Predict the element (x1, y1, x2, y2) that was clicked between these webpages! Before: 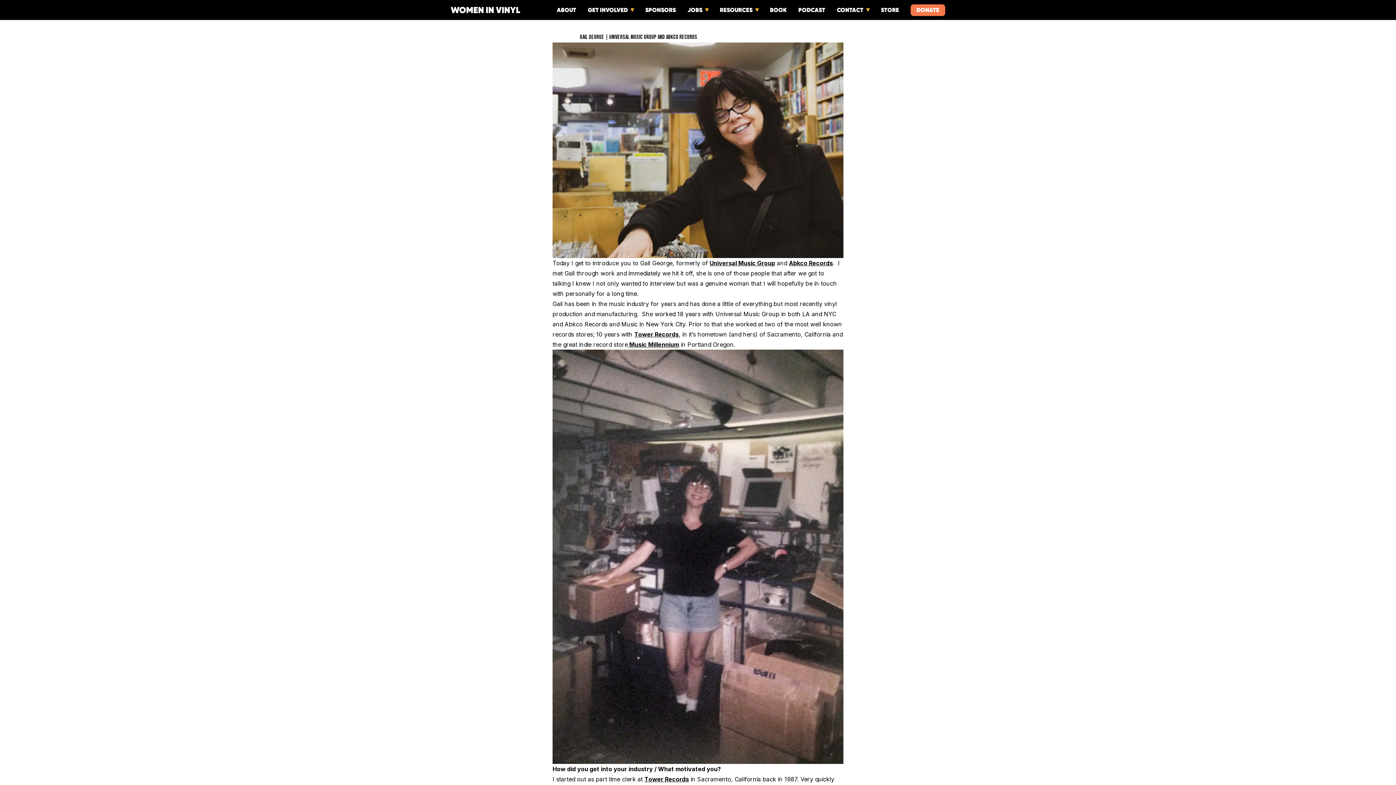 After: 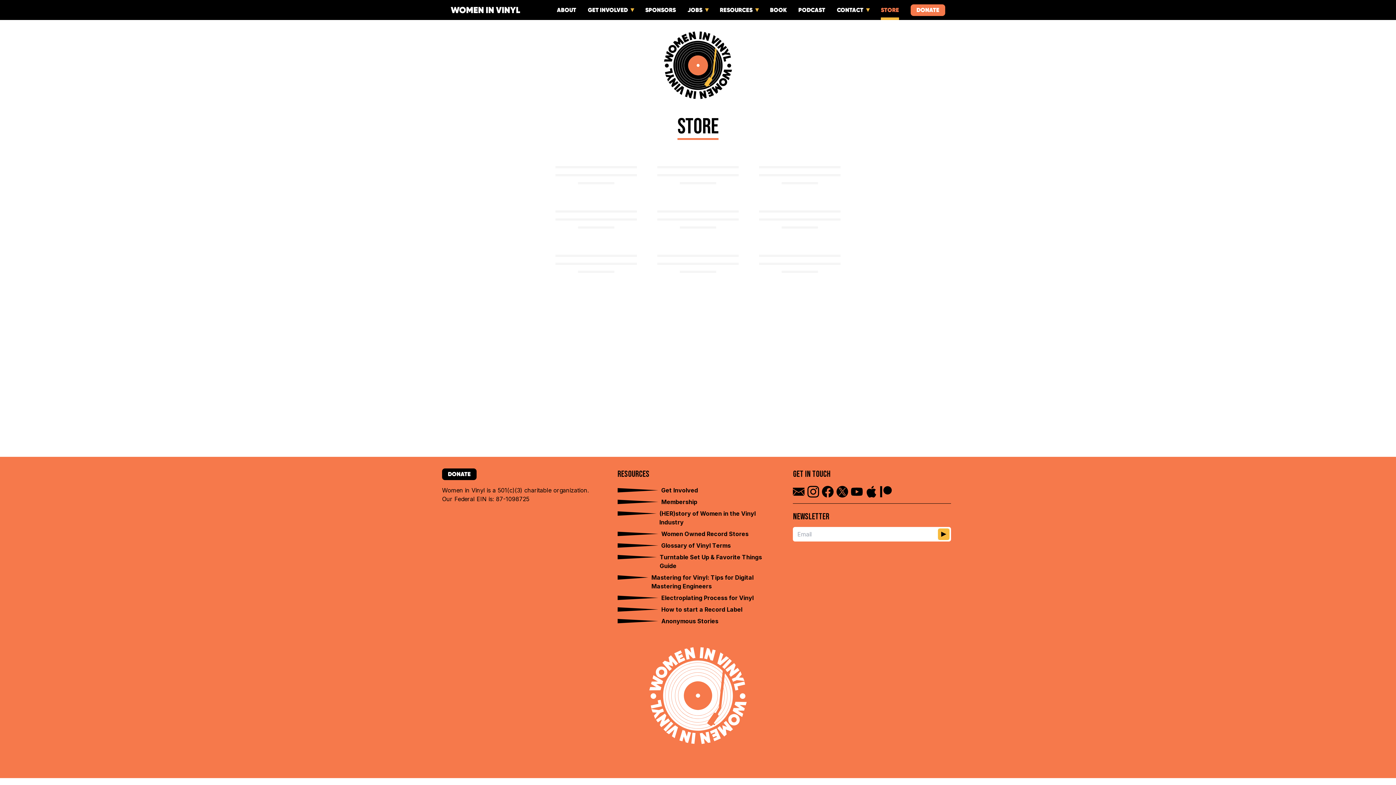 Action: label: STORE bbox: (881, 0, 899, 20)